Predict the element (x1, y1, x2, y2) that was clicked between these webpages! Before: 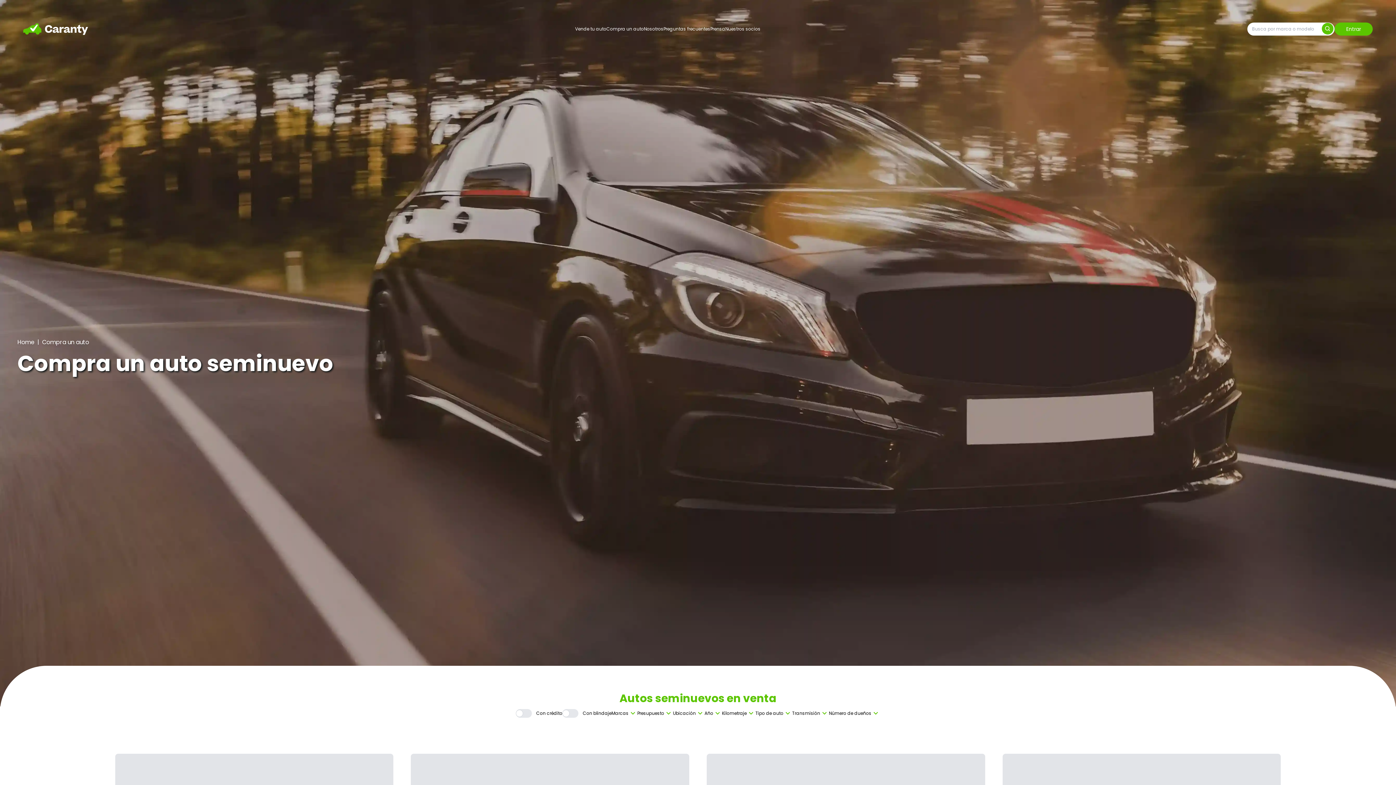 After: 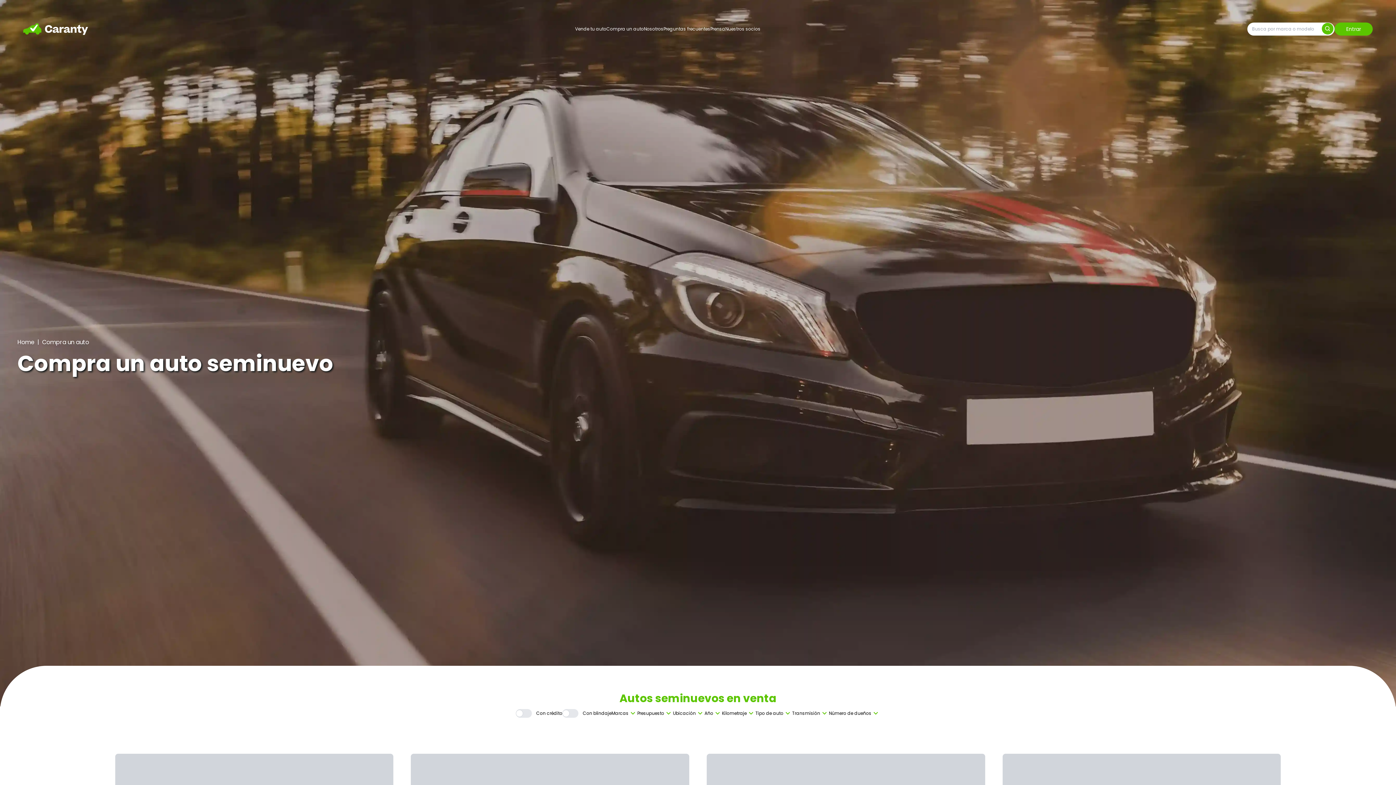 Action: bbox: (1322, 22, 1333, 34)